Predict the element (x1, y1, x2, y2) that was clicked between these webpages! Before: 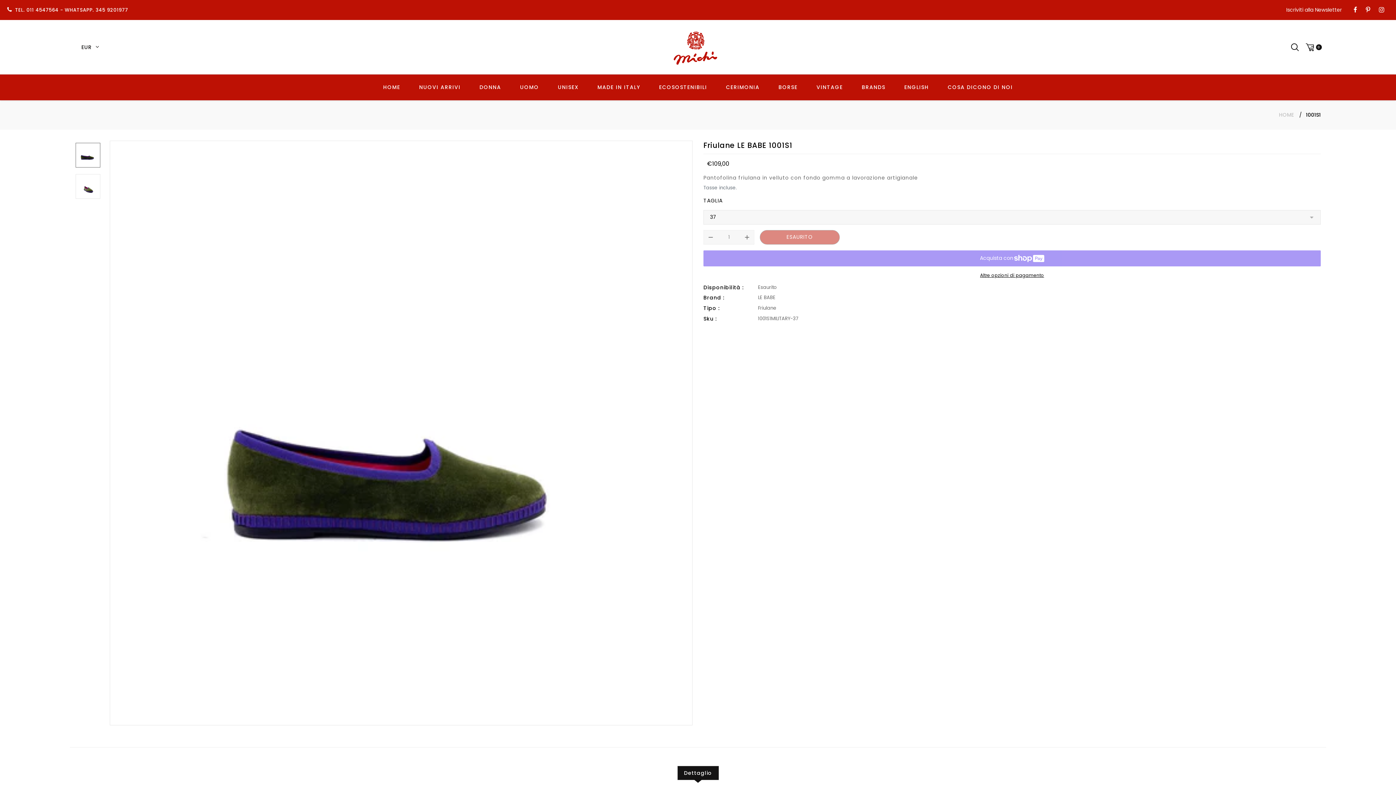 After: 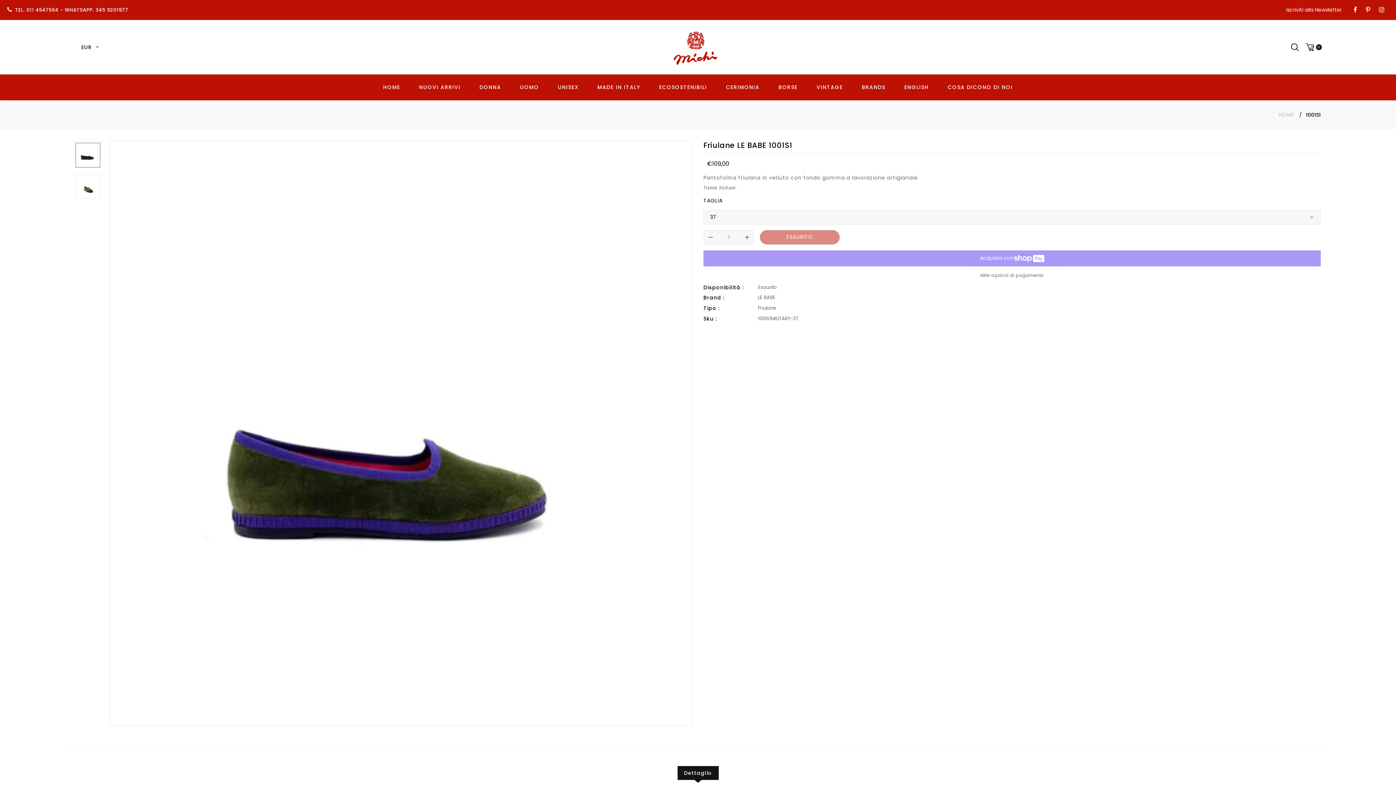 Action: label: Altre opzioni di pagamento bbox: (703, 272, 1321, 278)